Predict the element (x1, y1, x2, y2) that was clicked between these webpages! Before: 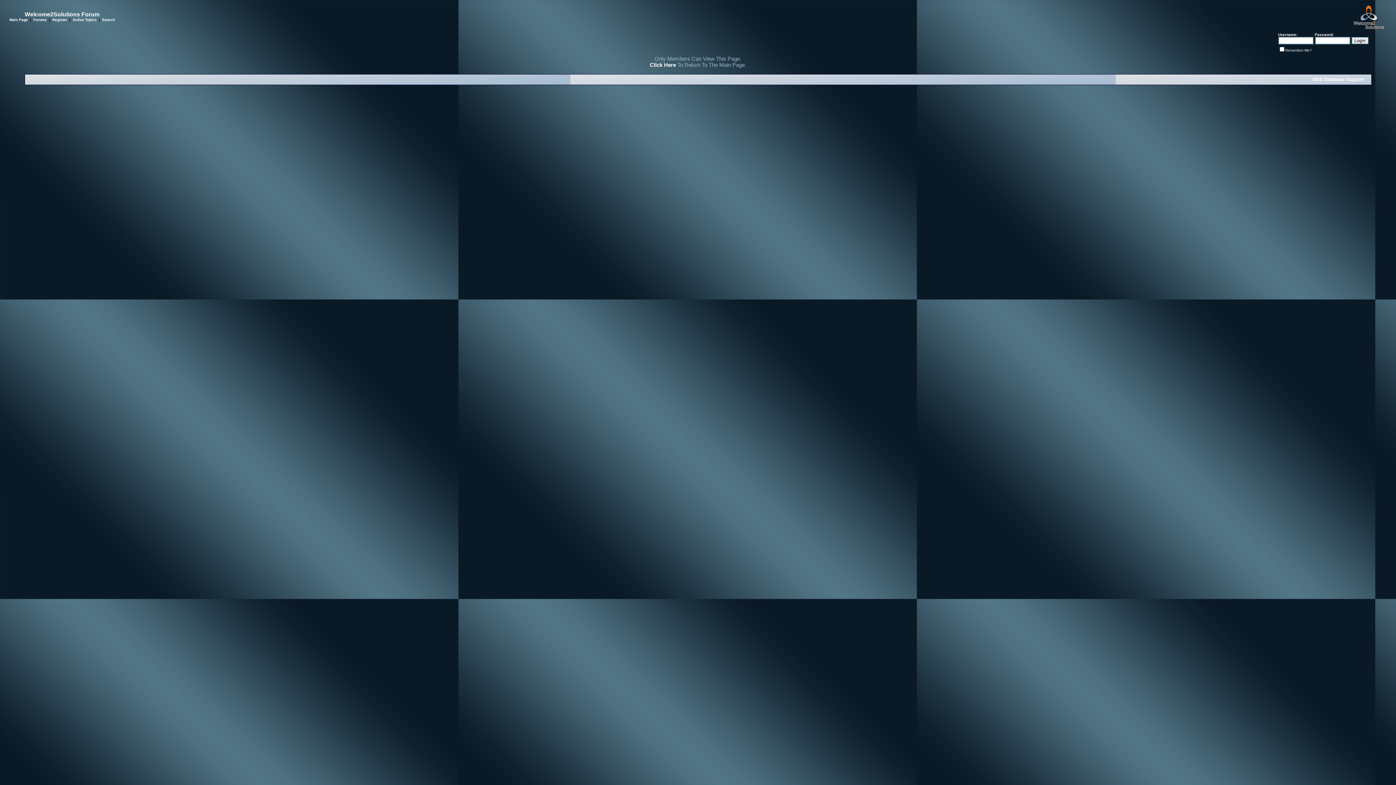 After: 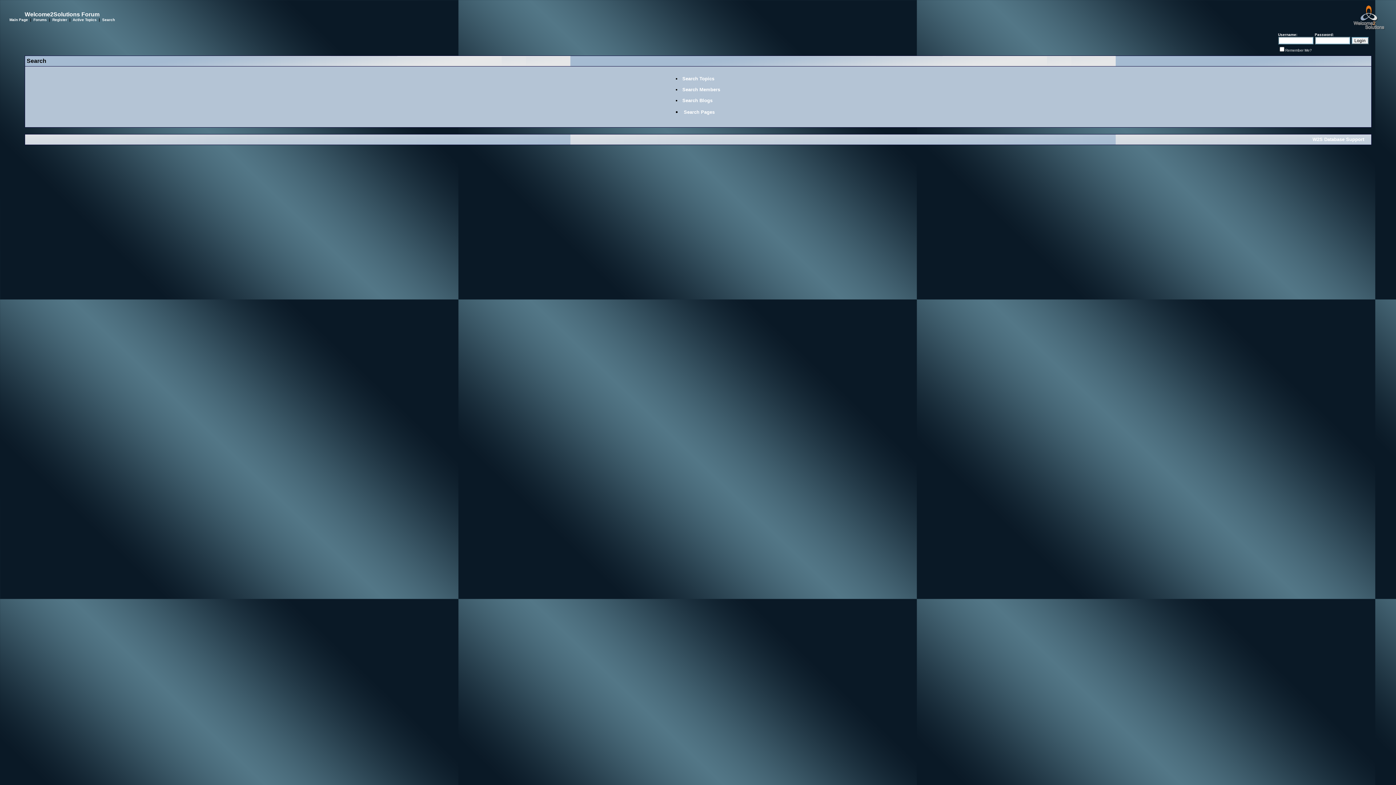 Action: label: Search bbox: (102, 17, 114, 21)